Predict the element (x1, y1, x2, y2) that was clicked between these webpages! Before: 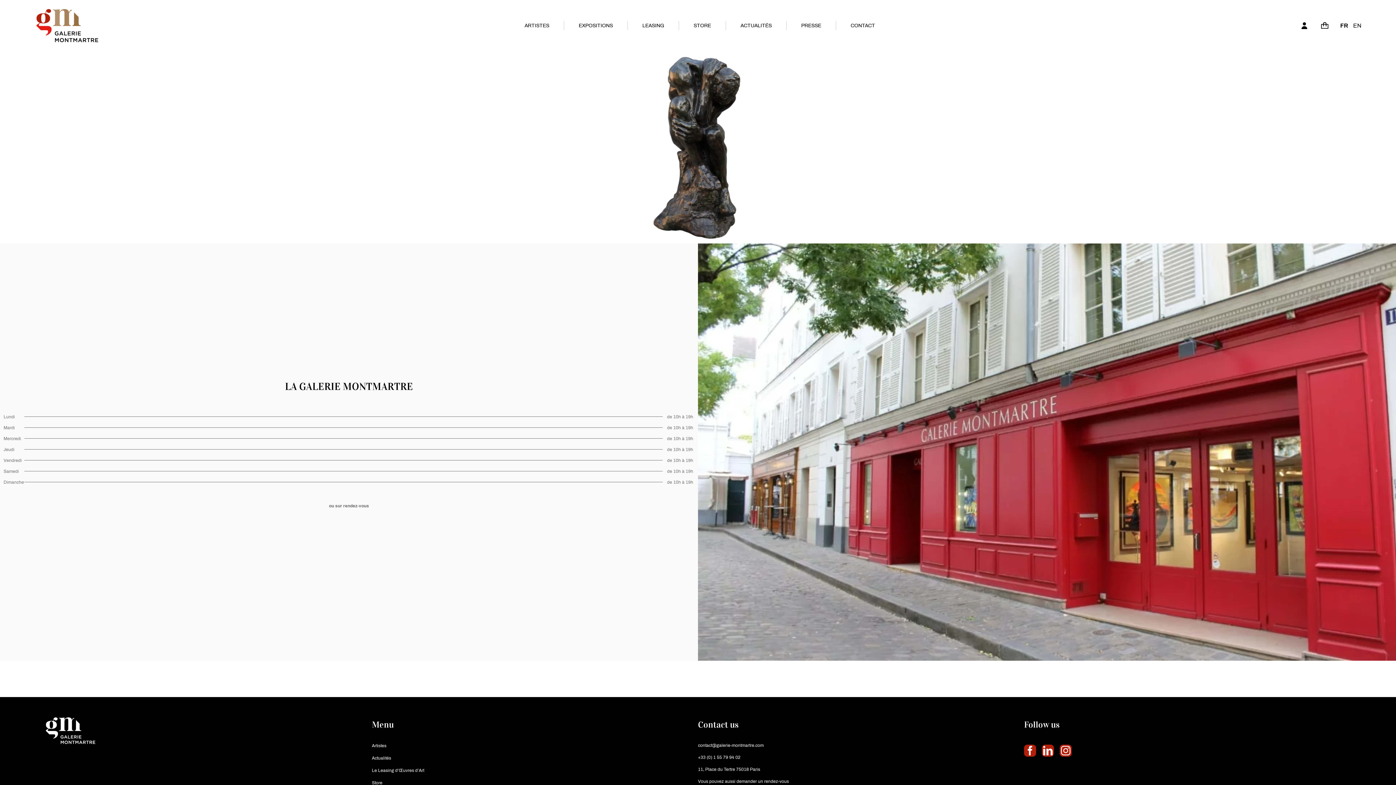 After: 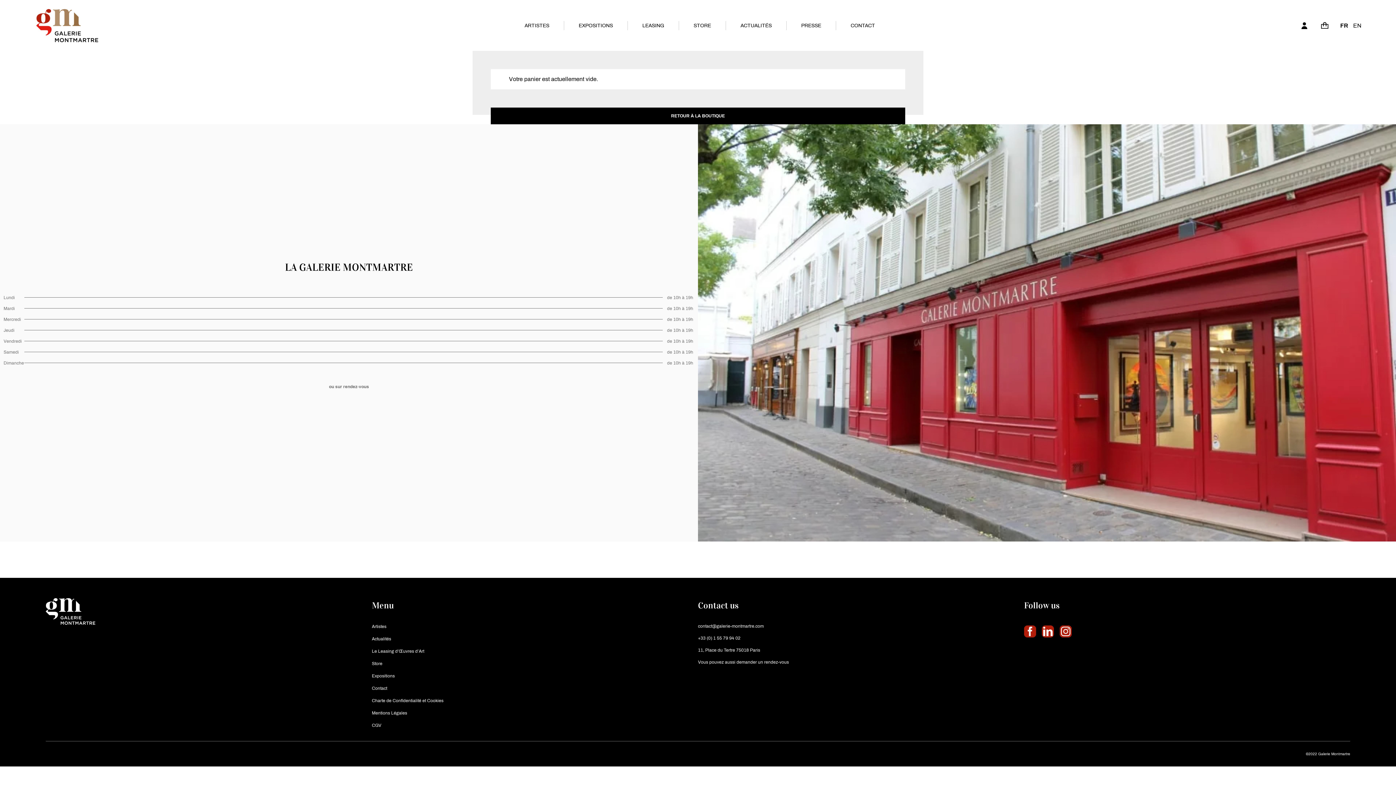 Action: bbox: (1321, 21, 1328, 29) label: Cart